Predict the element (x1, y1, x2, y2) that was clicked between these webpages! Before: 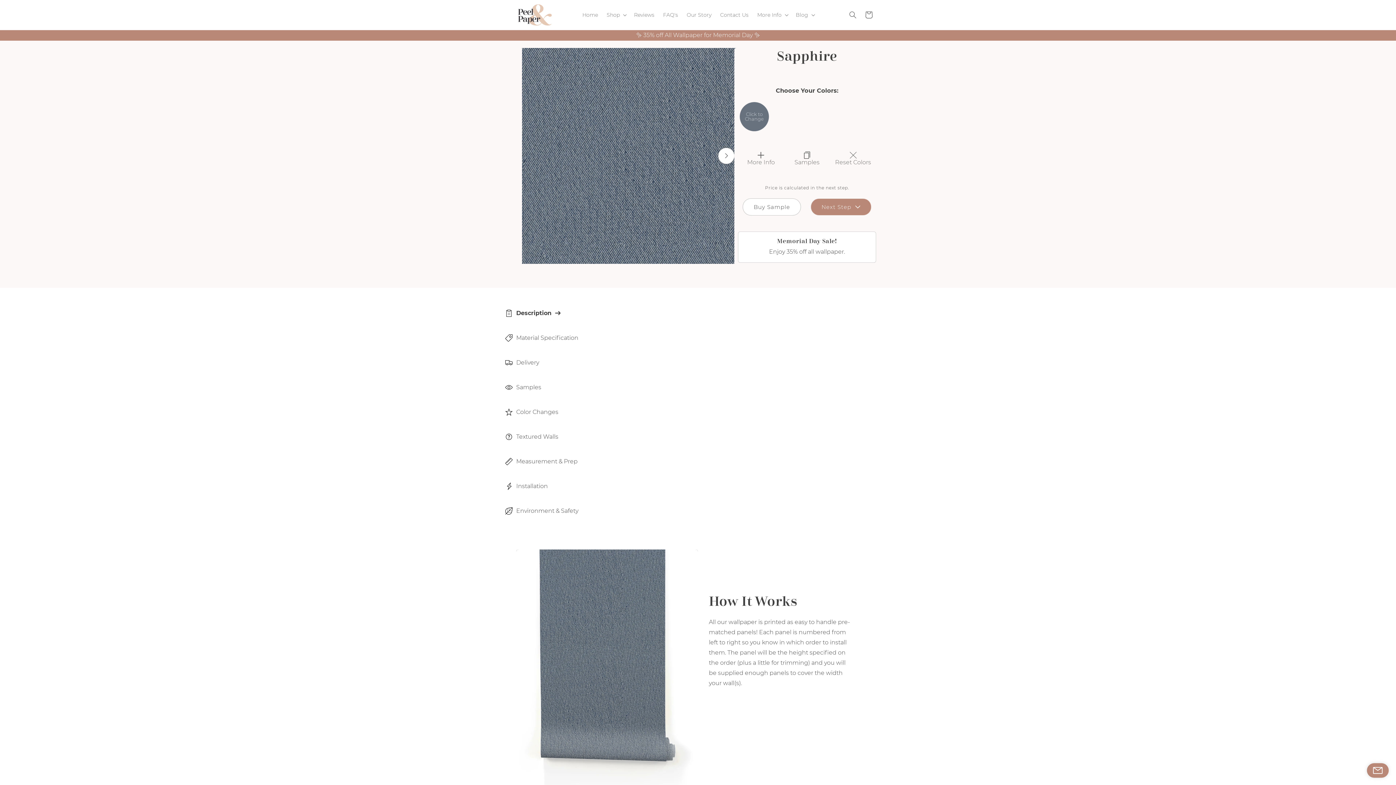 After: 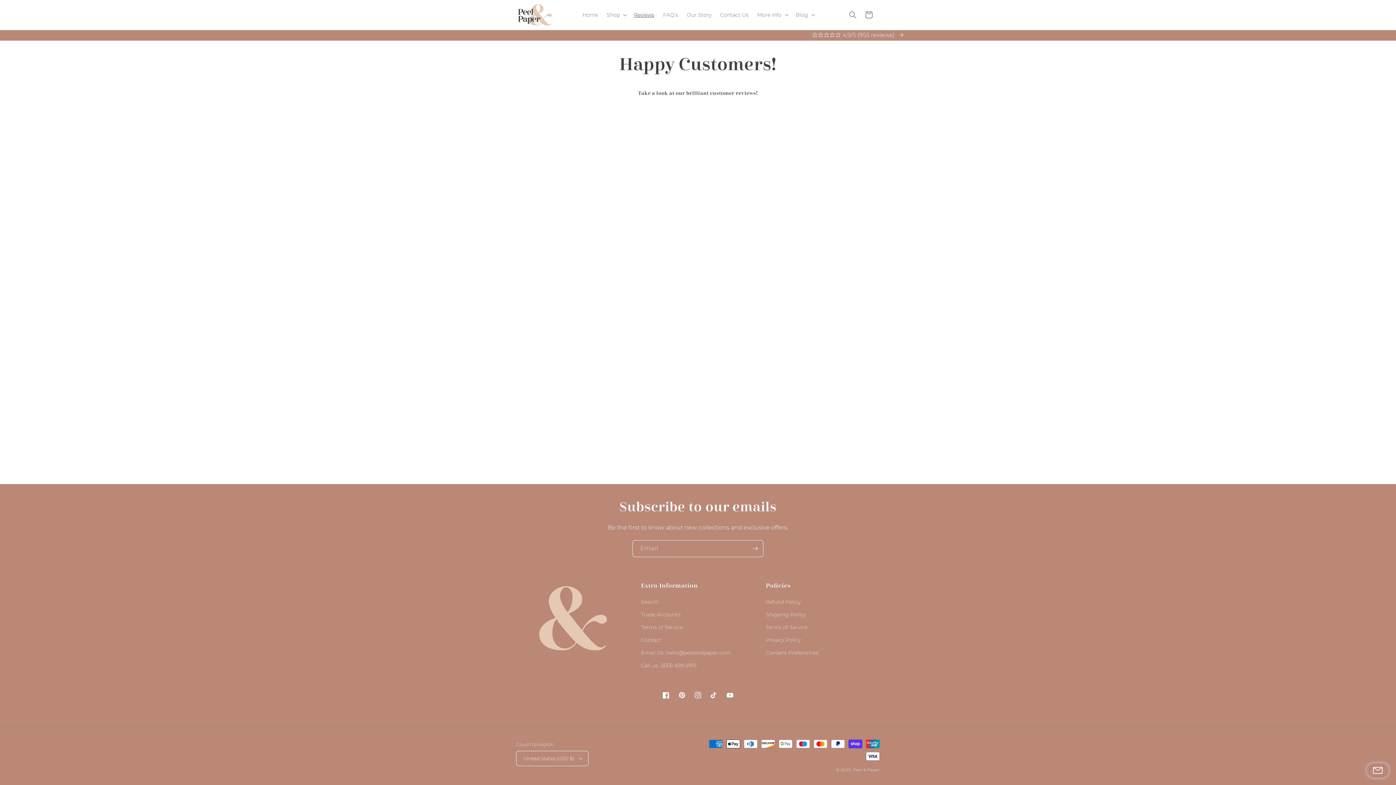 Action: label: Reviews bbox: (629, 7, 658, 22)